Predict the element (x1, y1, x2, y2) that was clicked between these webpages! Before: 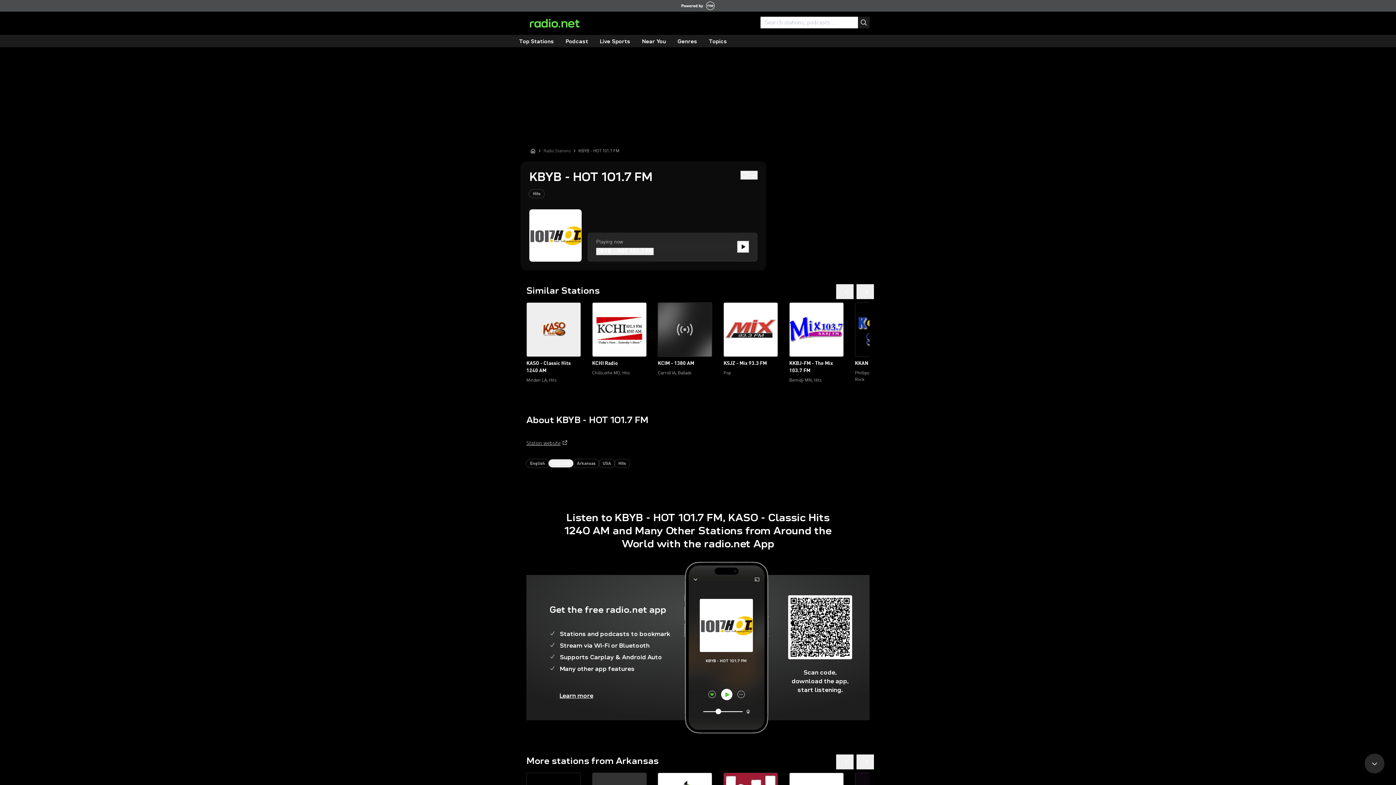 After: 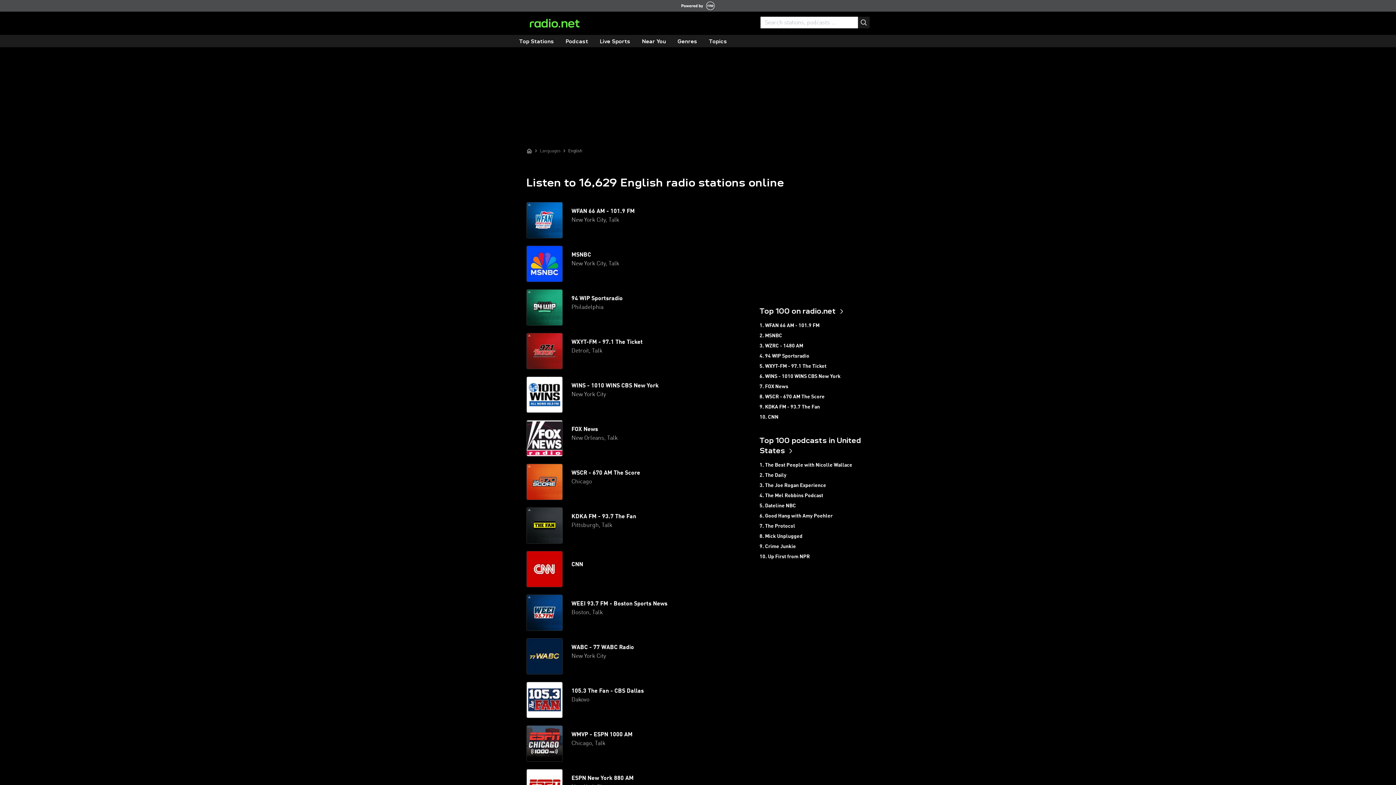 Action: bbox: (526, 459, 548, 467) label: English